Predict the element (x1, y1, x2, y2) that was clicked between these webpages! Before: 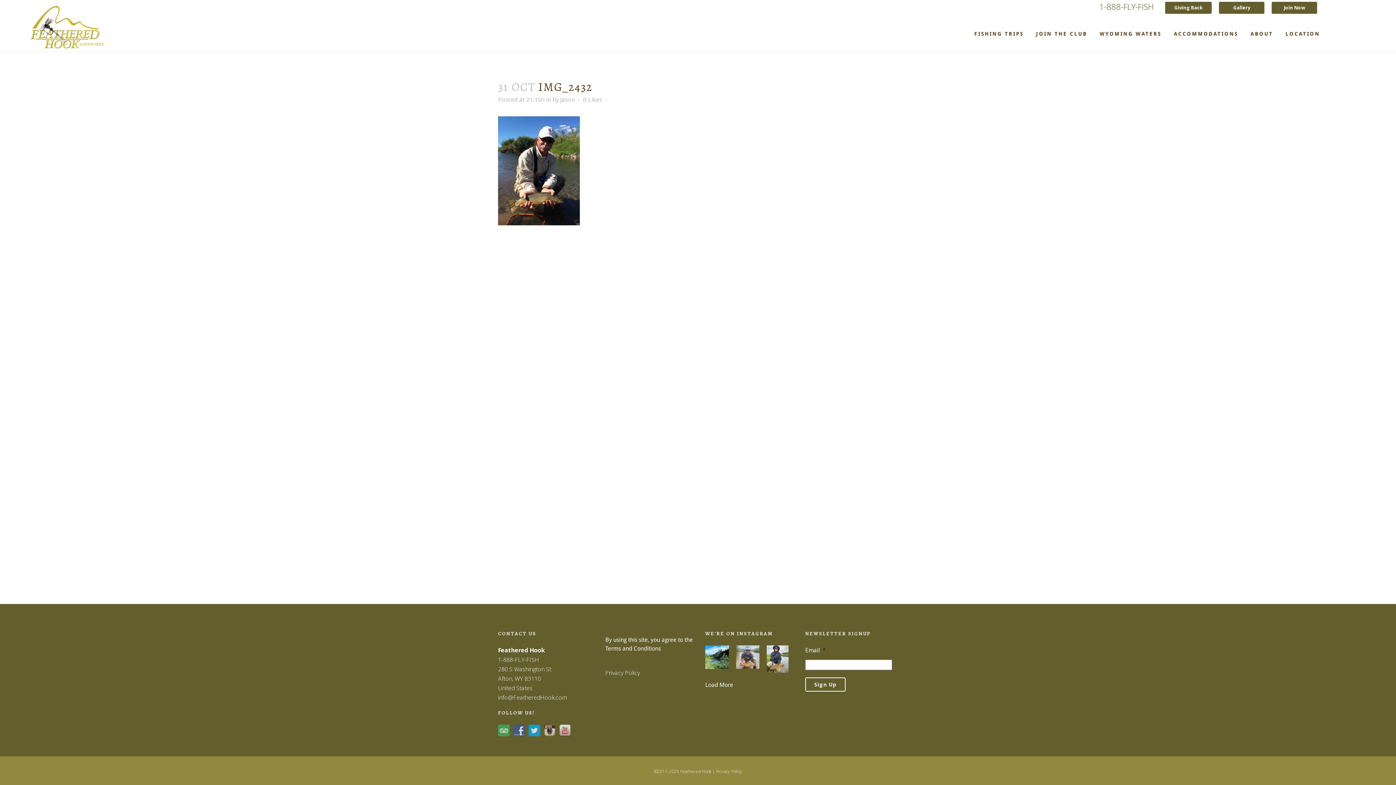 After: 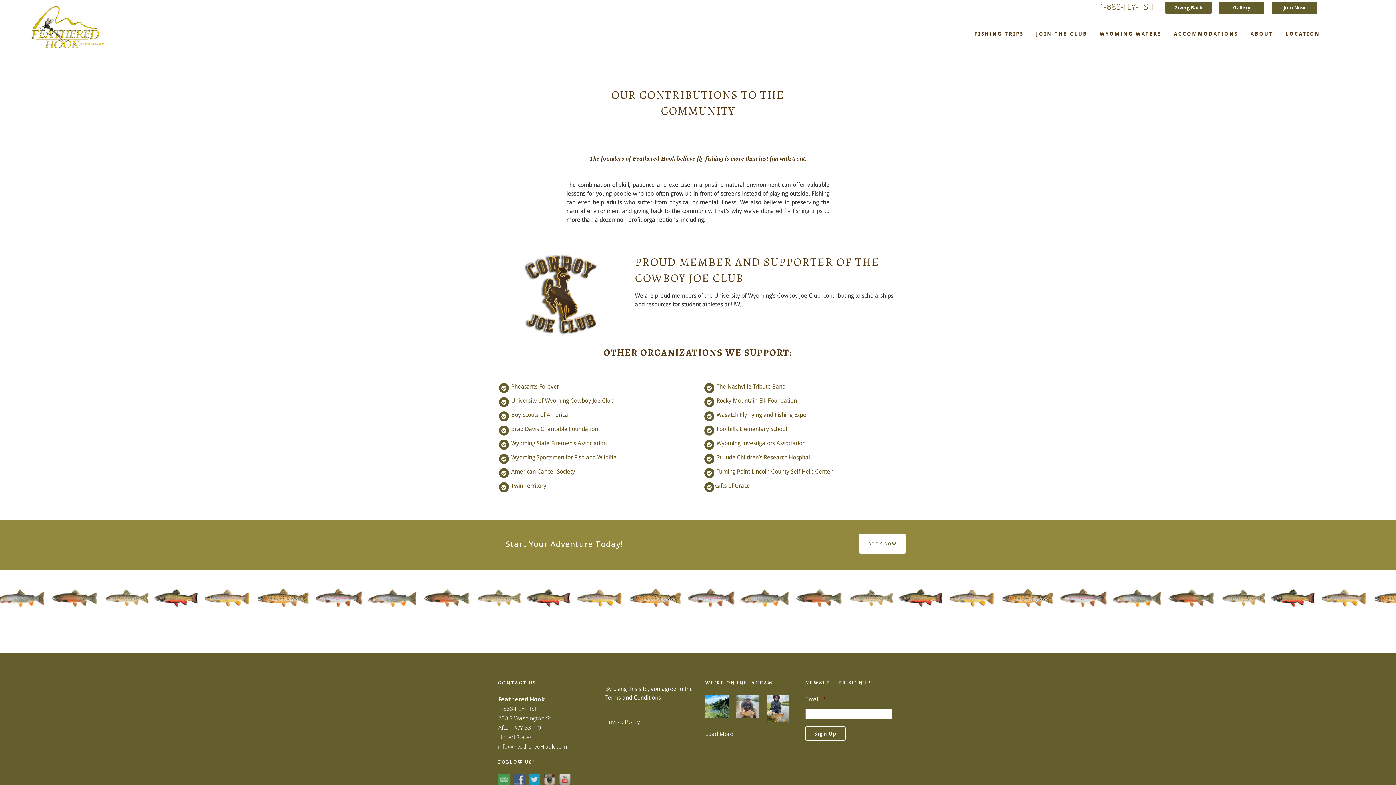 Action: bbox: (1165, 1, 1212, 13) label: Giving Back